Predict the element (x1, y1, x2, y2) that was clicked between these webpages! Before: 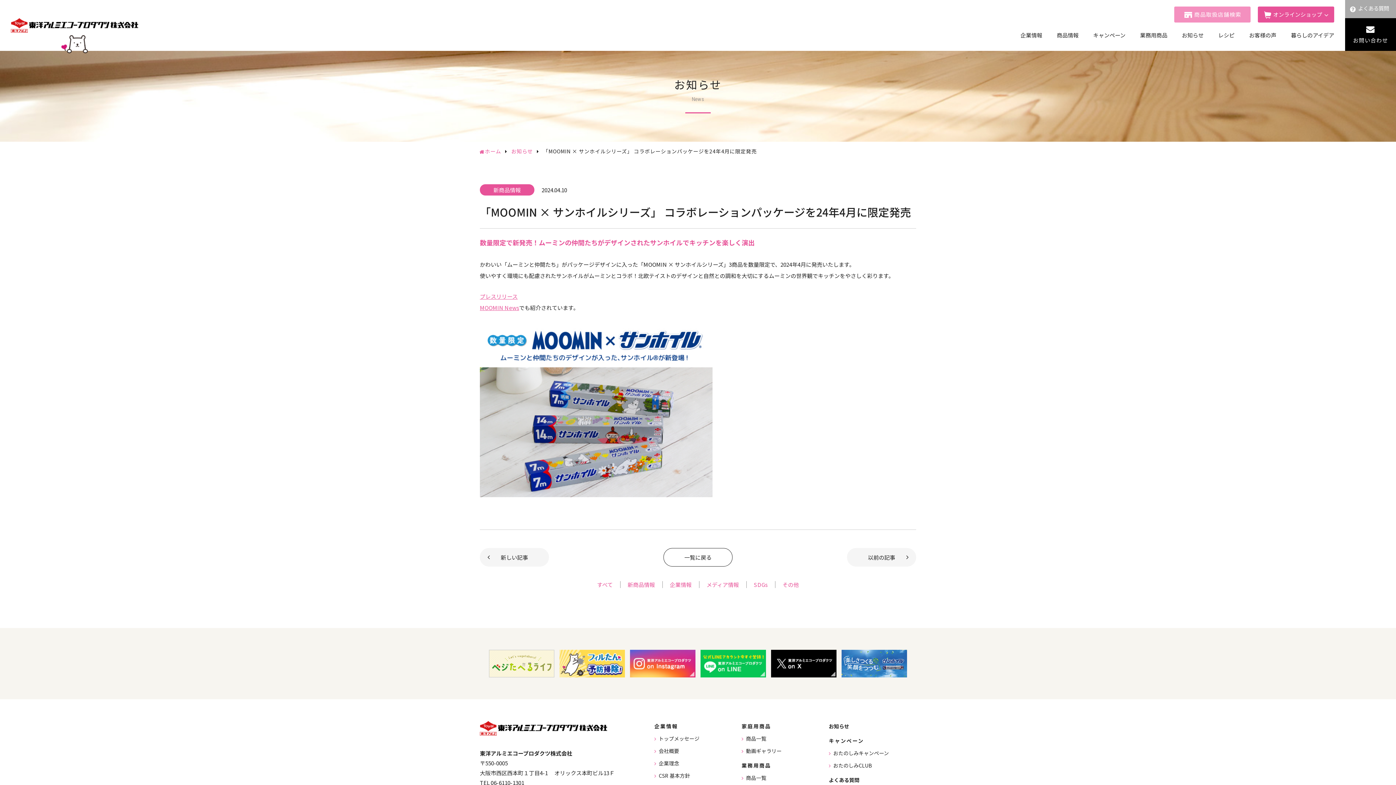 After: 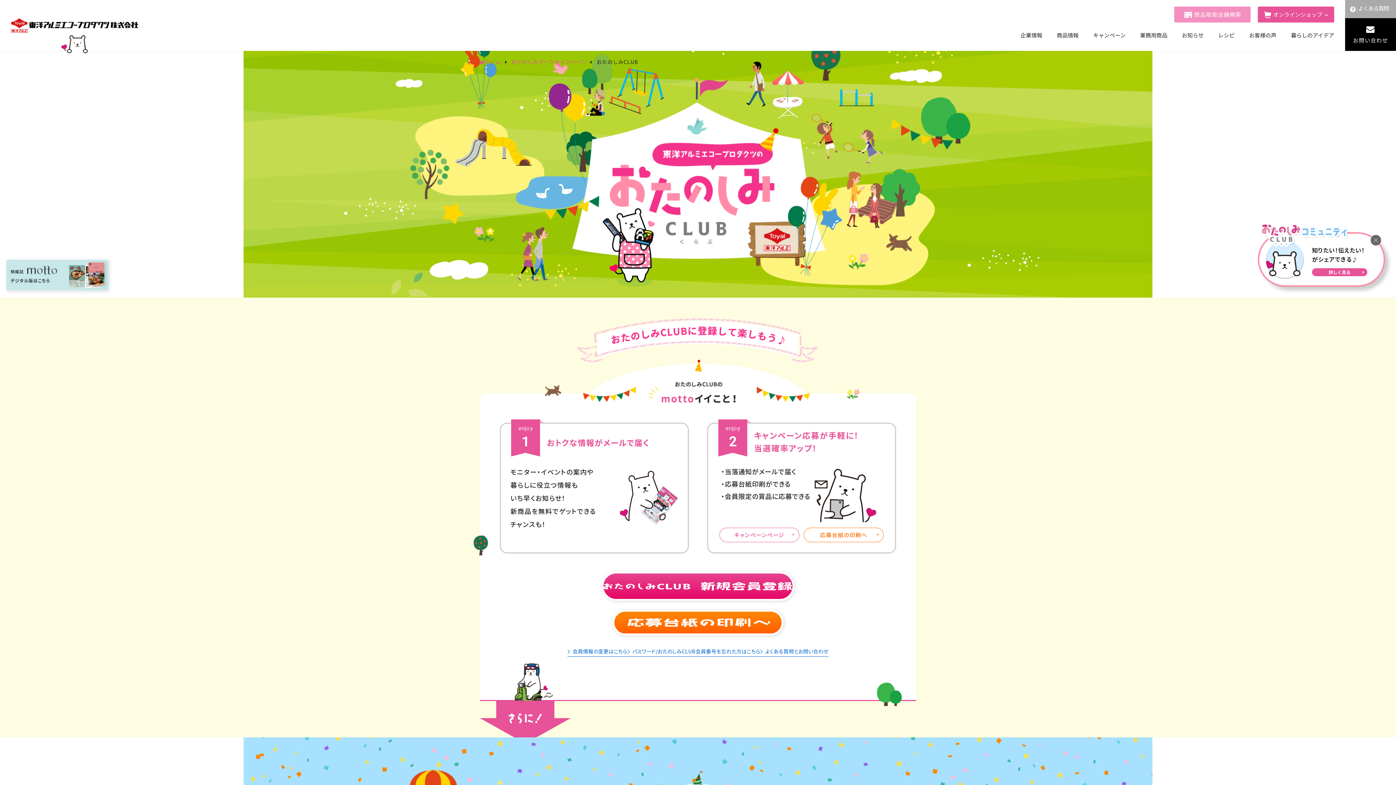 Action: bbox: (833, 762, 872, 769) label: おたのしみCLUB